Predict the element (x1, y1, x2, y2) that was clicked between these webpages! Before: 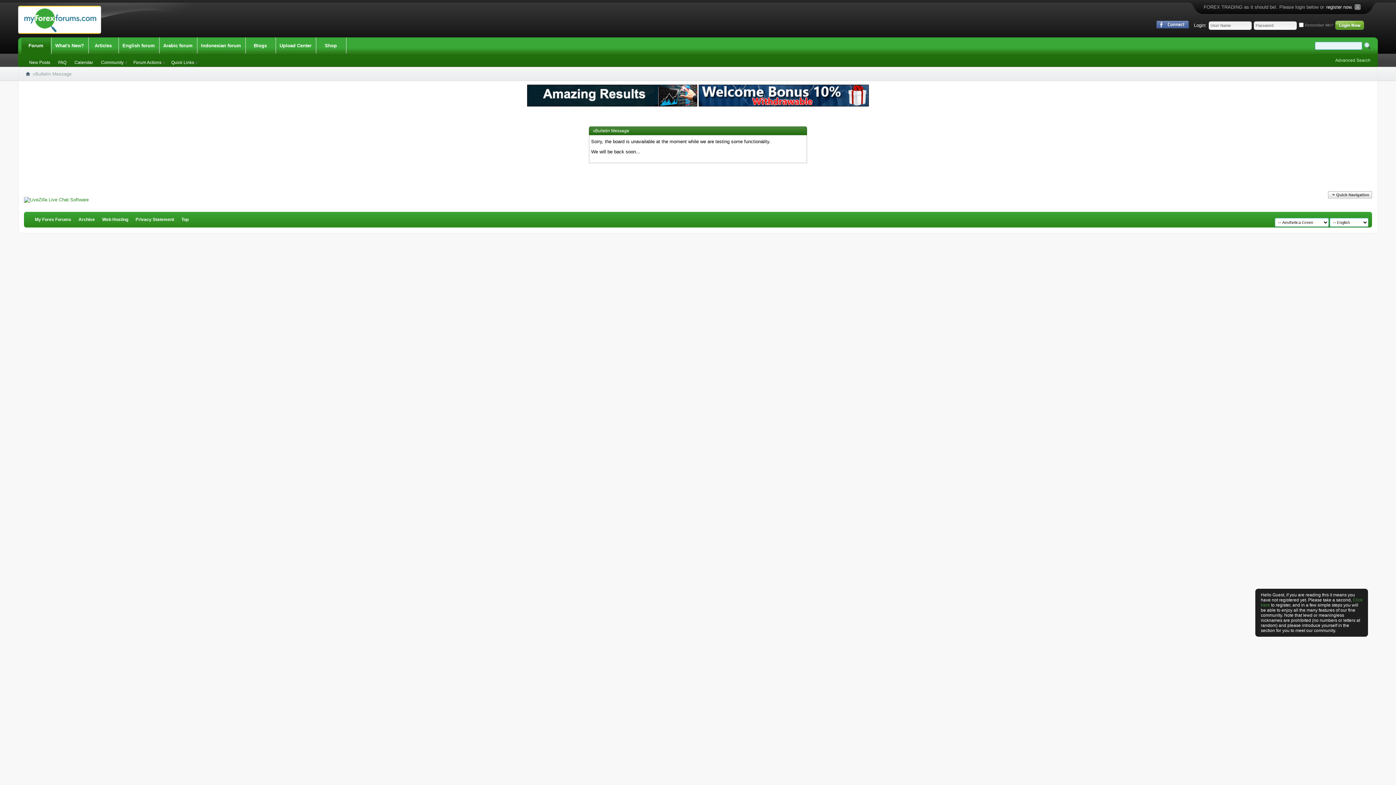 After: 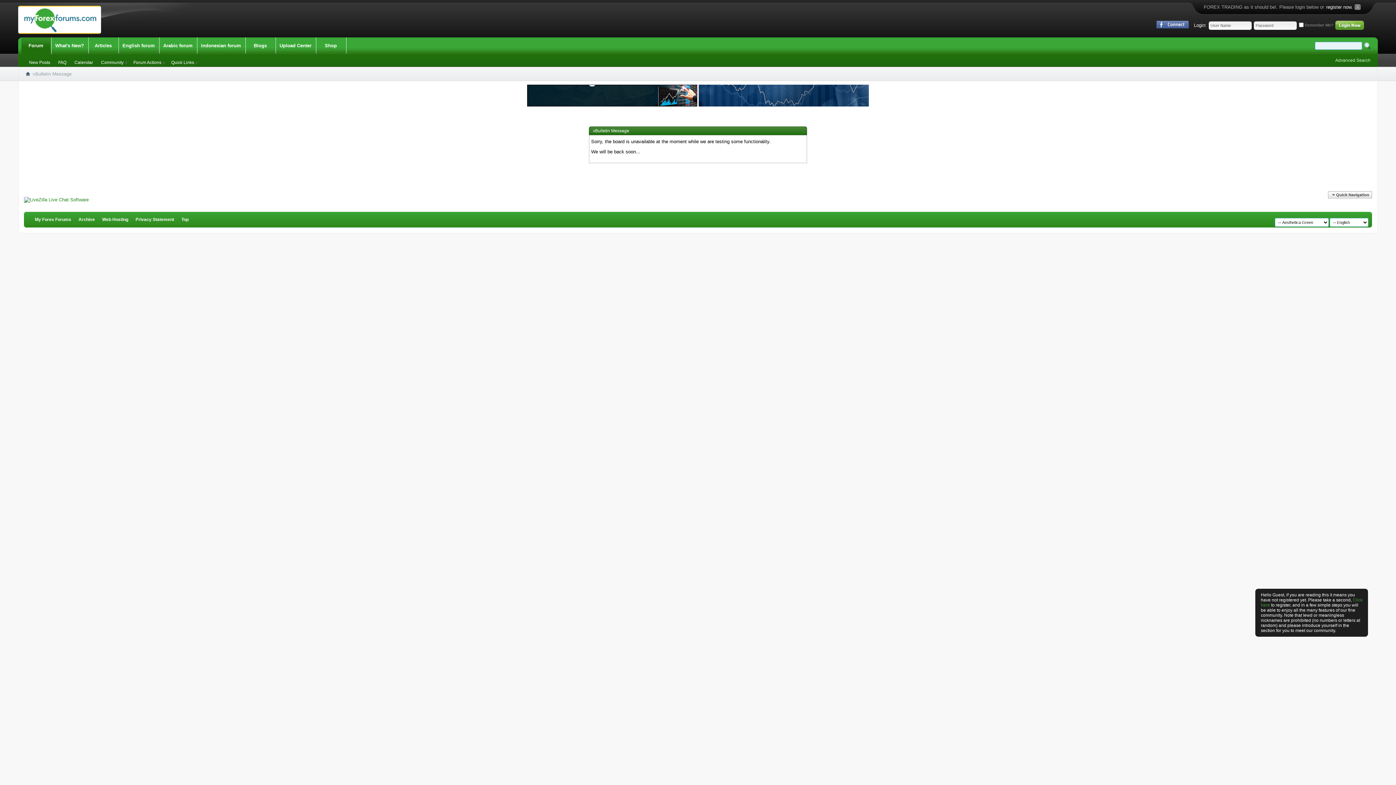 Action: label: Web Hosting bbox: (102, 217, 128, 222)